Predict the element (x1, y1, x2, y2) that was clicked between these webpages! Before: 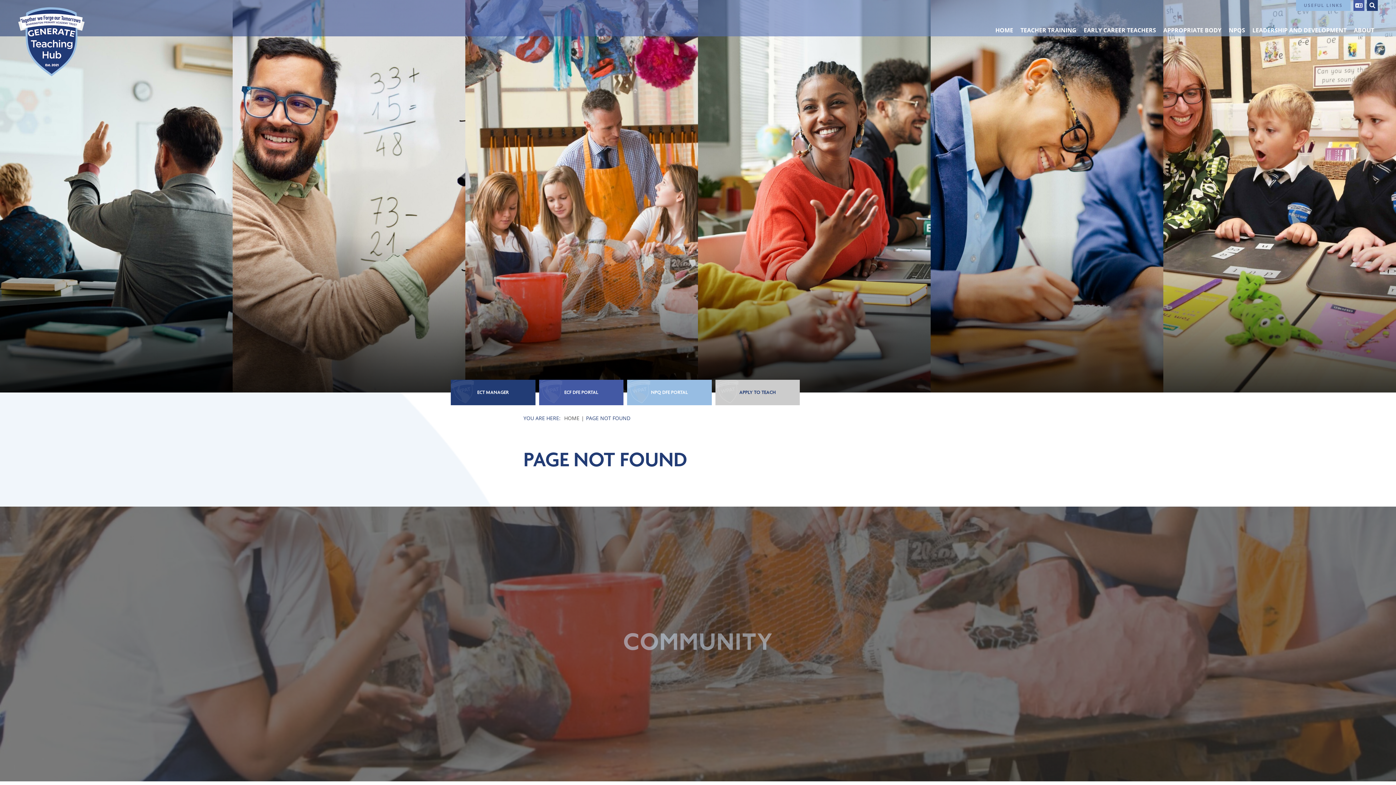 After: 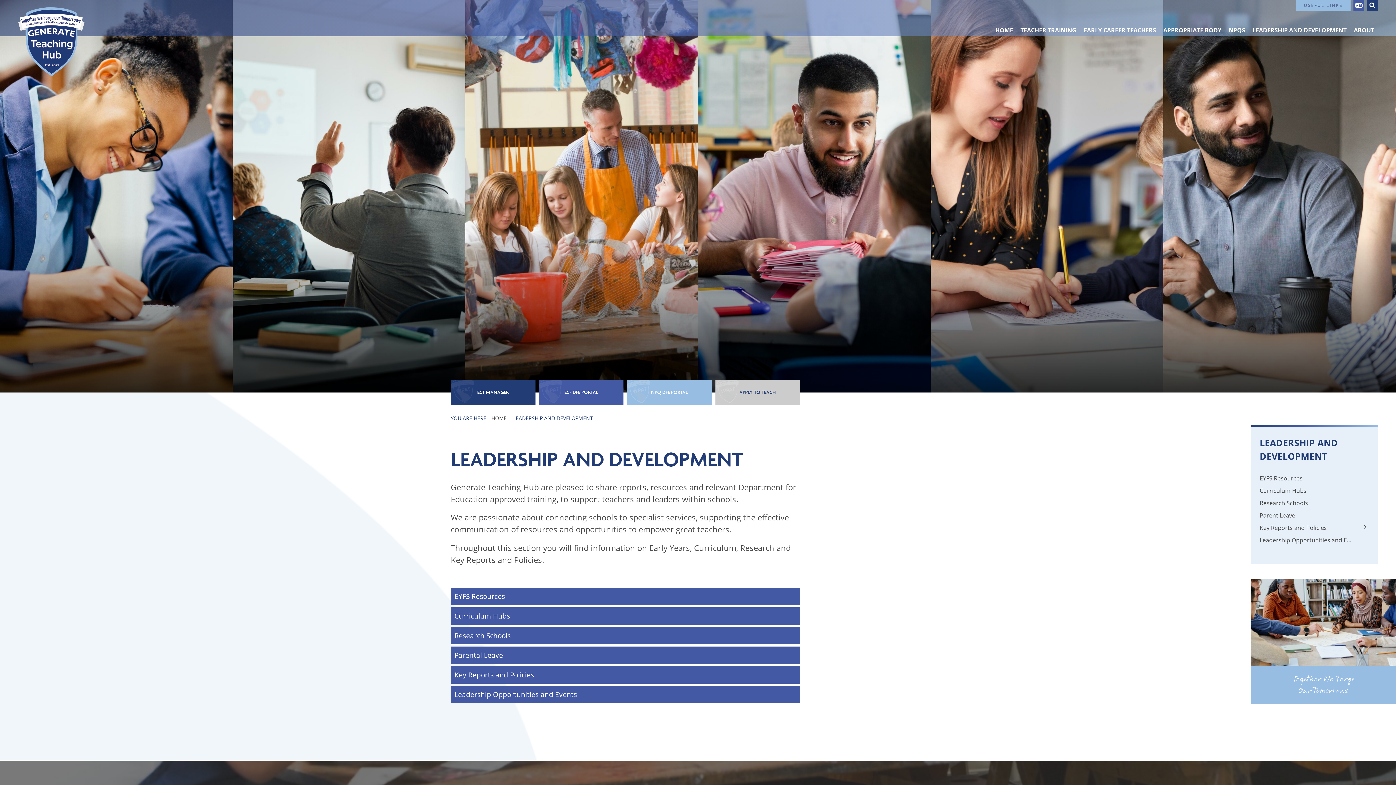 Action: label: Leadership and Development bbox: (1249, 0, 1350, 36)